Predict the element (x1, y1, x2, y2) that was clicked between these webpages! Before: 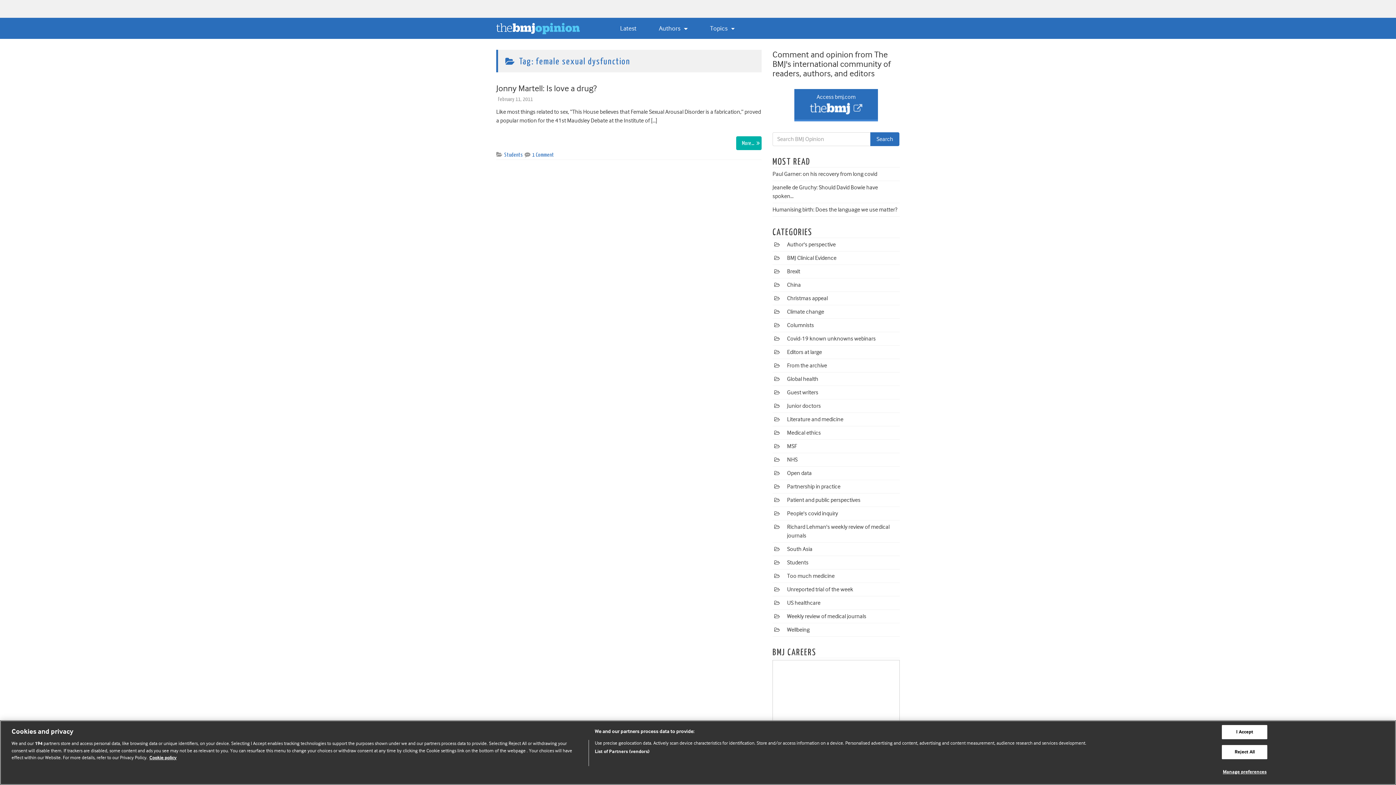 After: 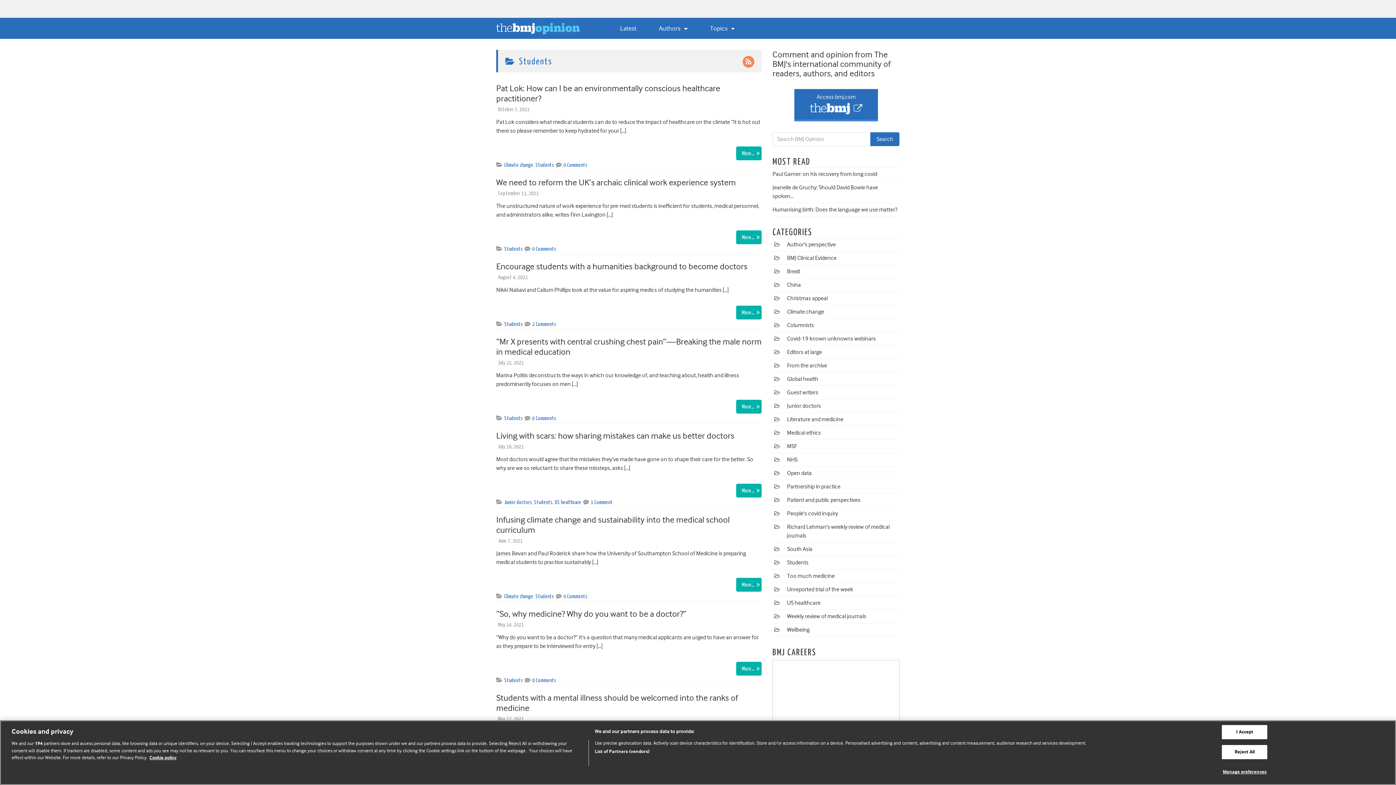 Action: label: Students bbox: (504, 152, 522, 157)